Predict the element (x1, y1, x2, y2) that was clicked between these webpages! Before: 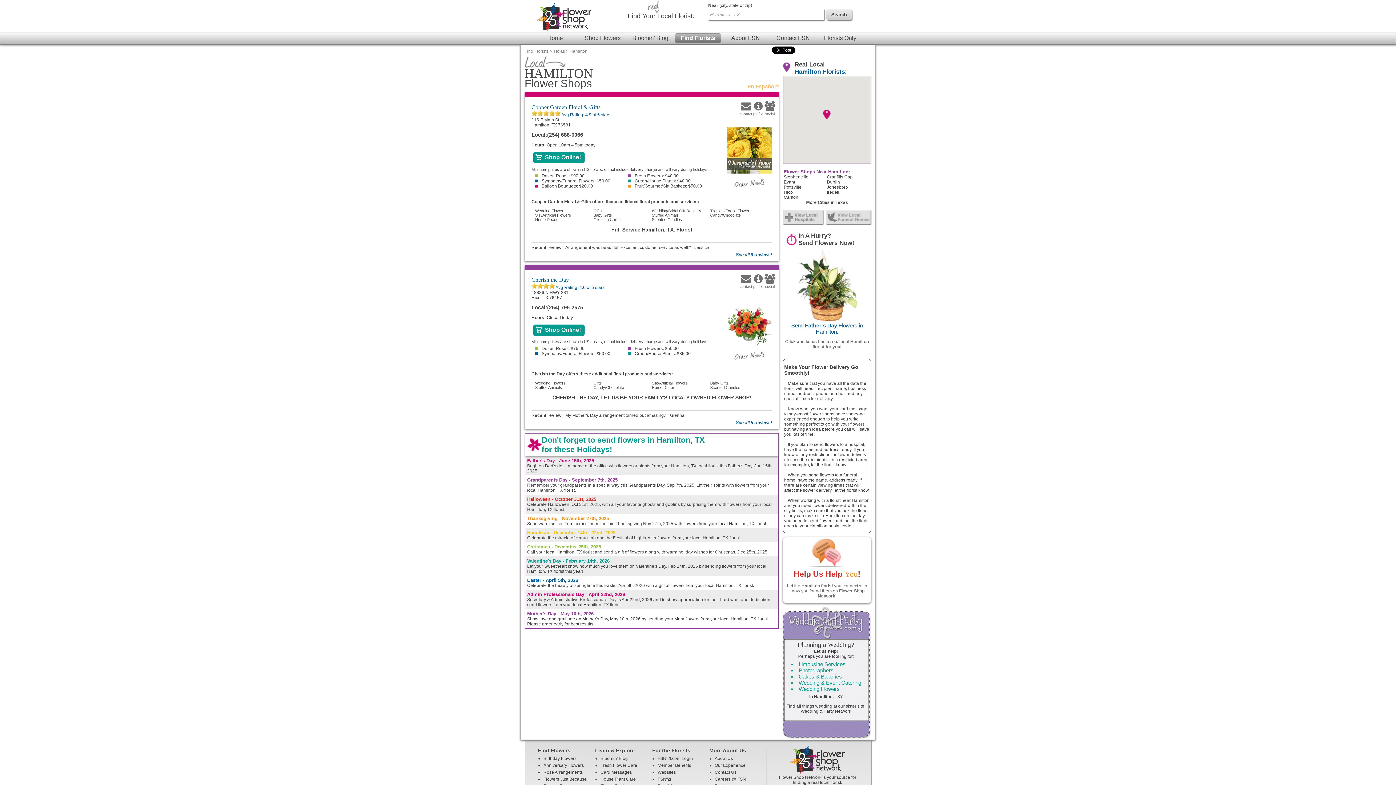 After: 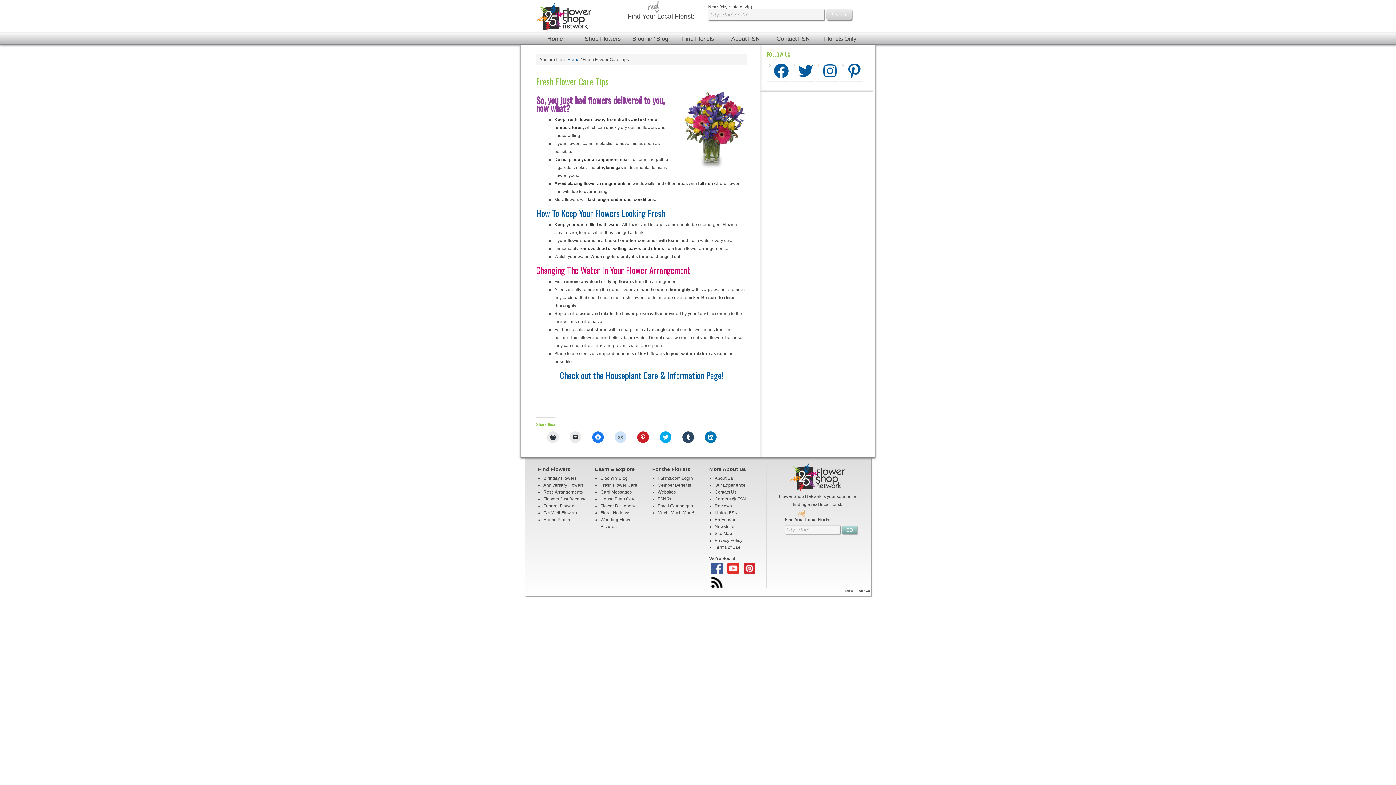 Action: bbox: (600, 763, 637, 768) label: Fresh Flower Care